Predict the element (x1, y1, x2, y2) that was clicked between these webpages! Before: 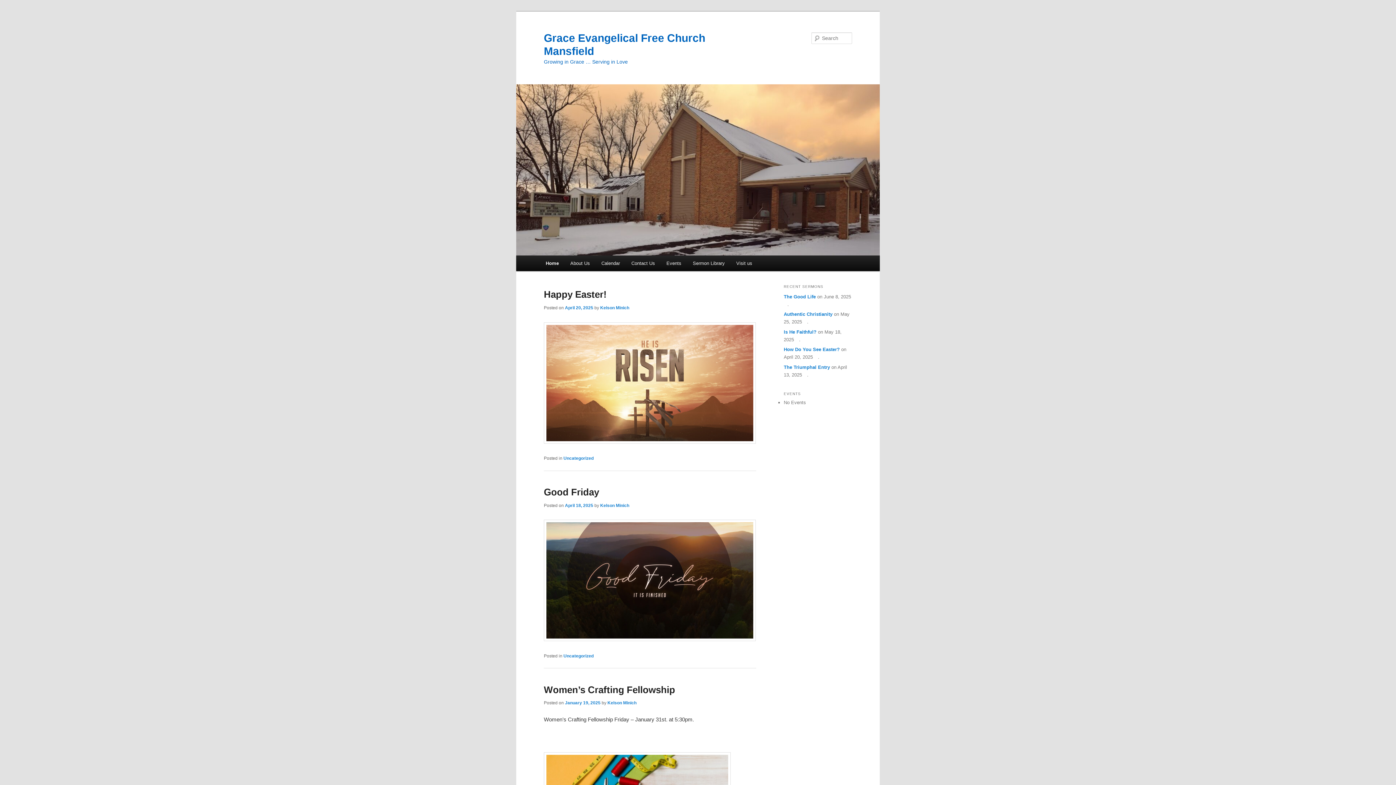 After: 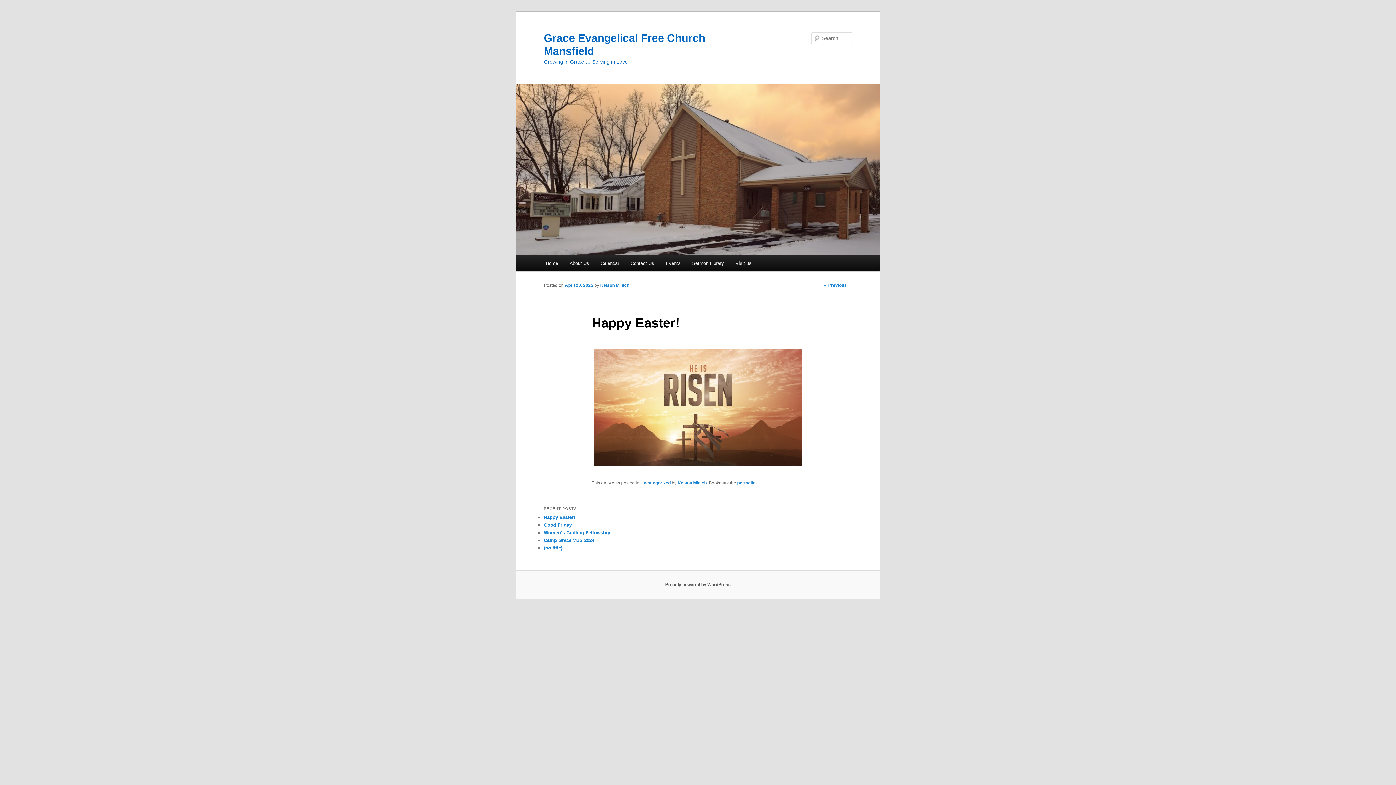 Action: bbox: (544, 289, 606, 300) label: Happy Easter!